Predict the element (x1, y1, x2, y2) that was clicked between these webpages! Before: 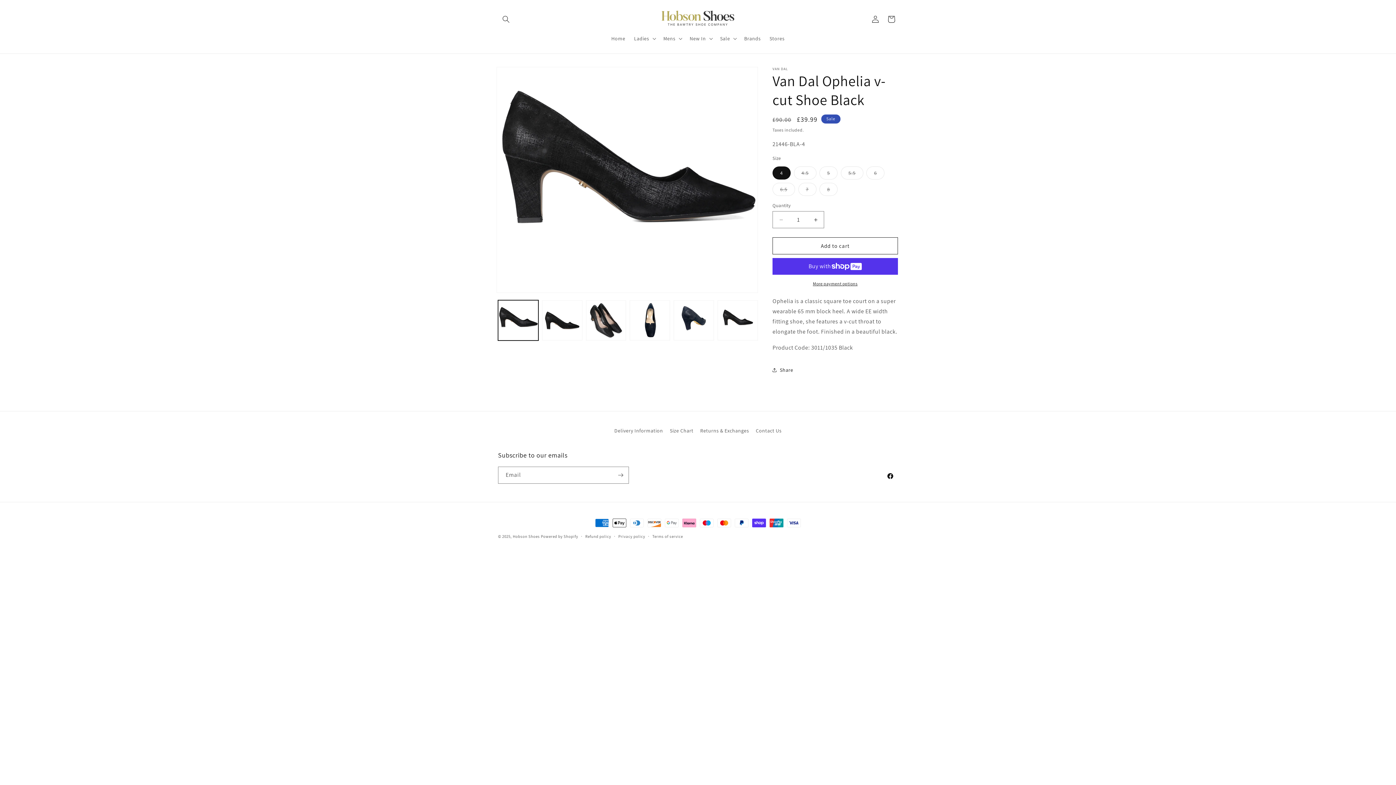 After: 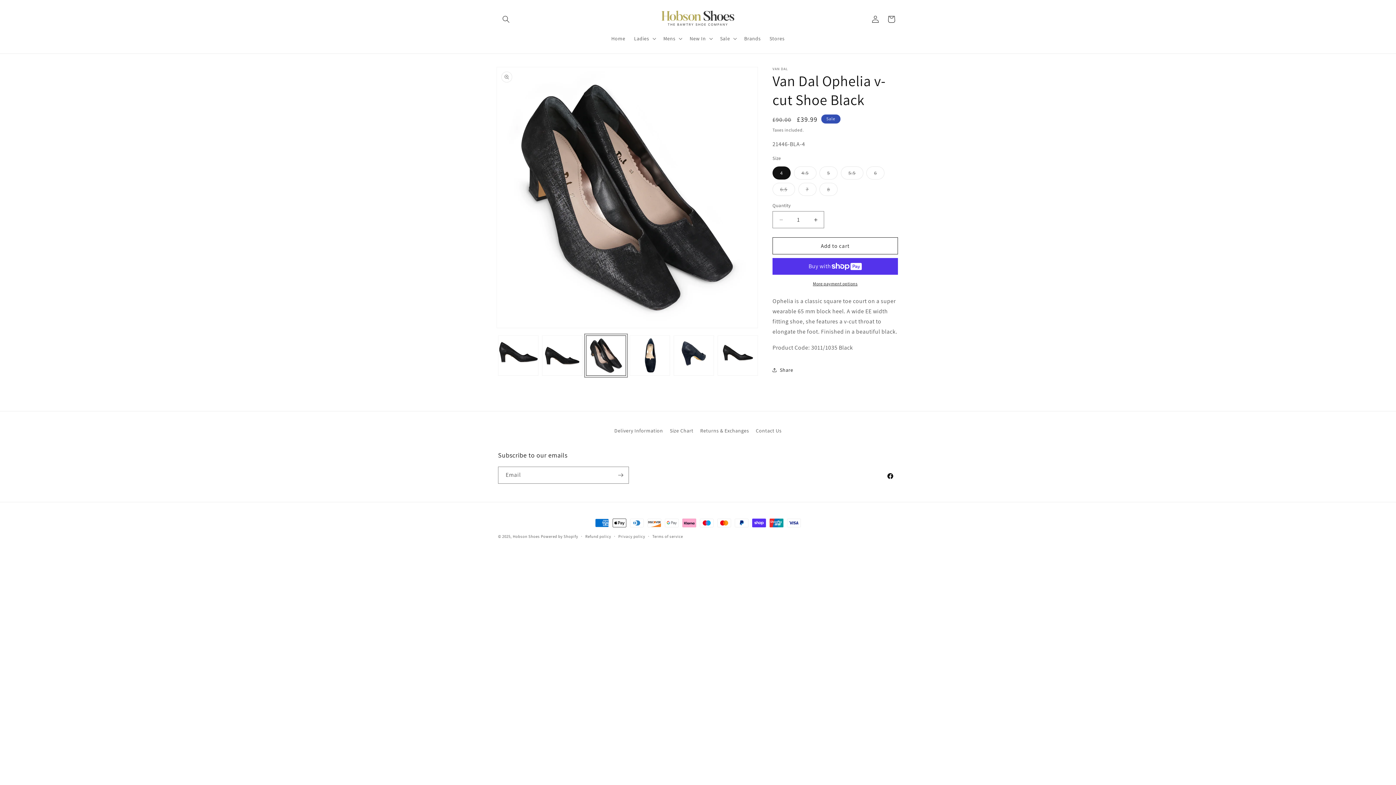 Action: bbox: (586, 300, 626, 340) label: Load image 3 in gallery view